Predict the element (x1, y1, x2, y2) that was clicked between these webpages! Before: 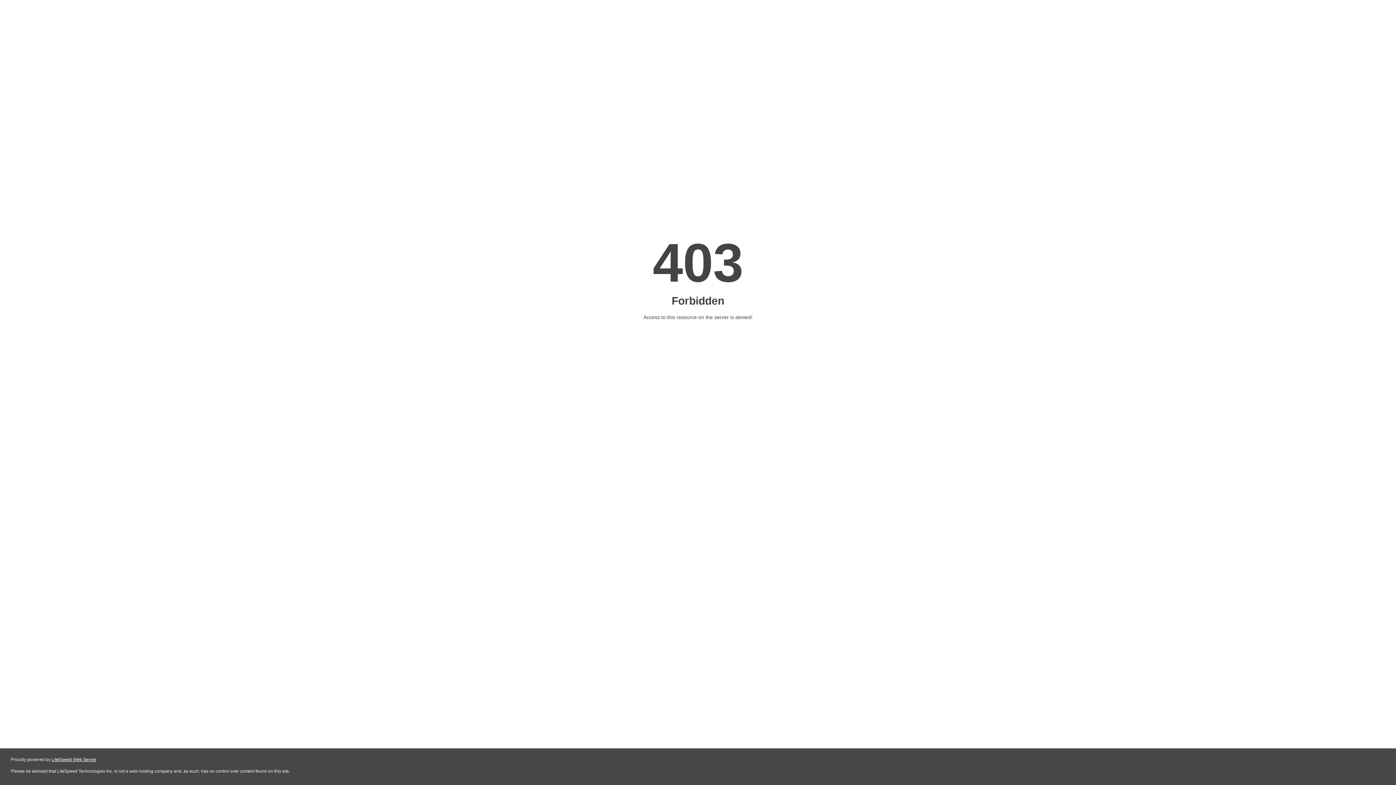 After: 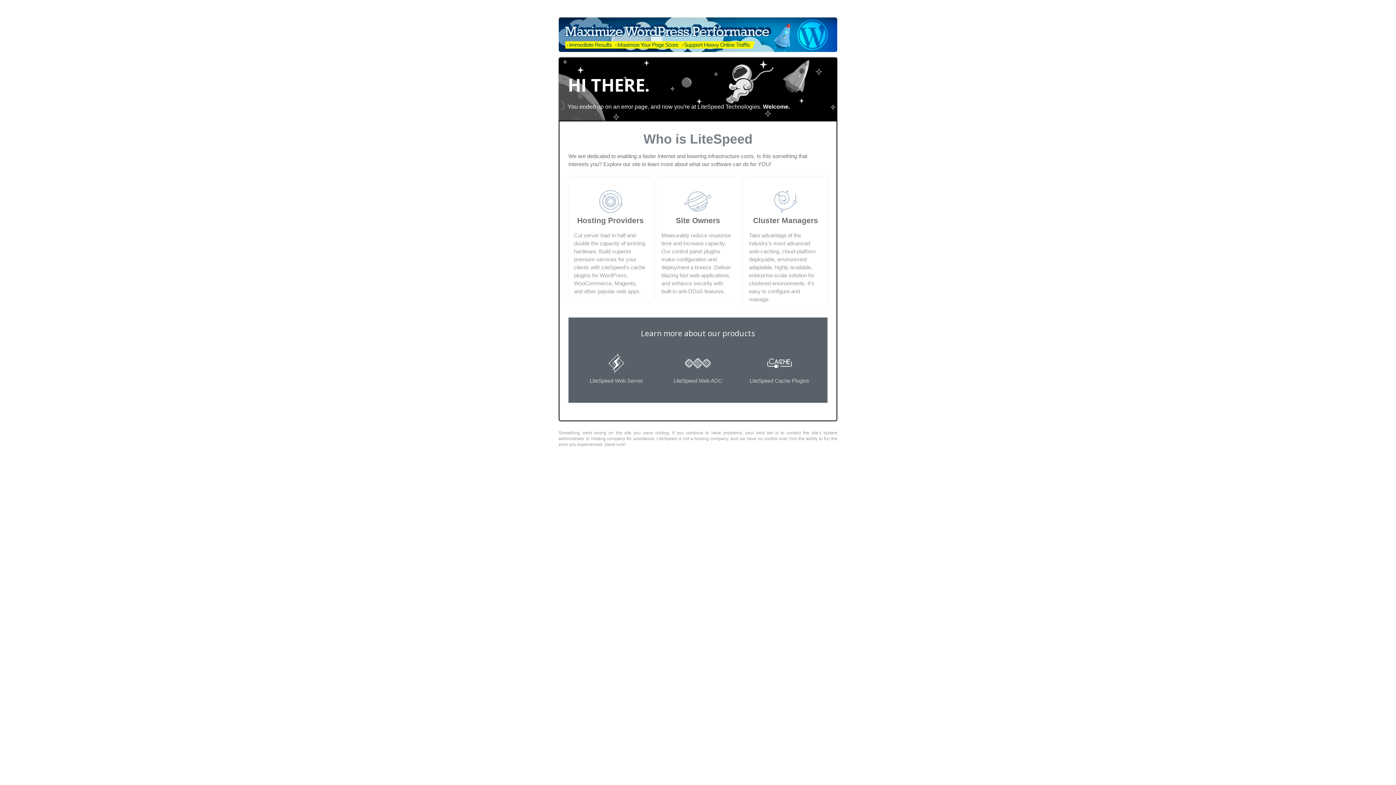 Action: label: LiteSpeed Web Server bbox: (51, 757, 96, 762)